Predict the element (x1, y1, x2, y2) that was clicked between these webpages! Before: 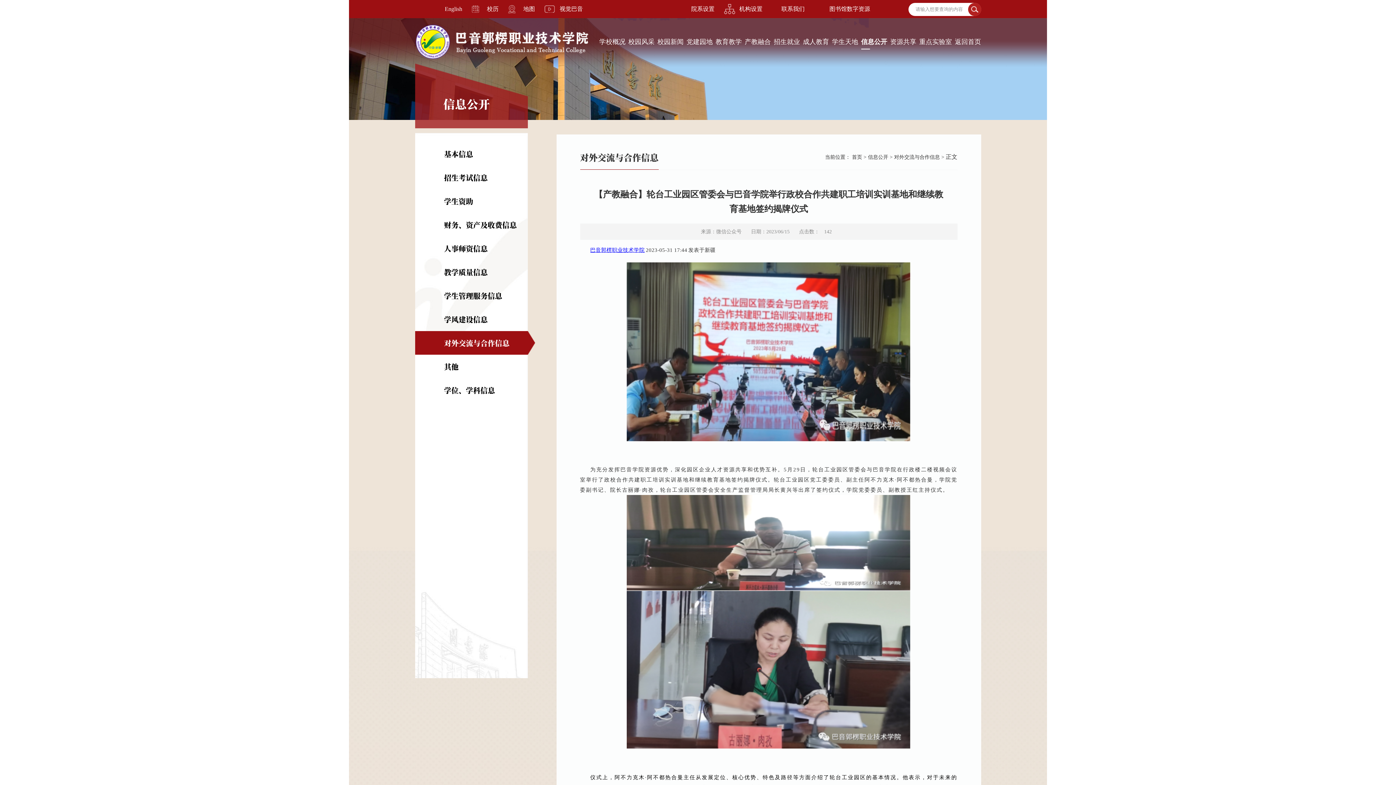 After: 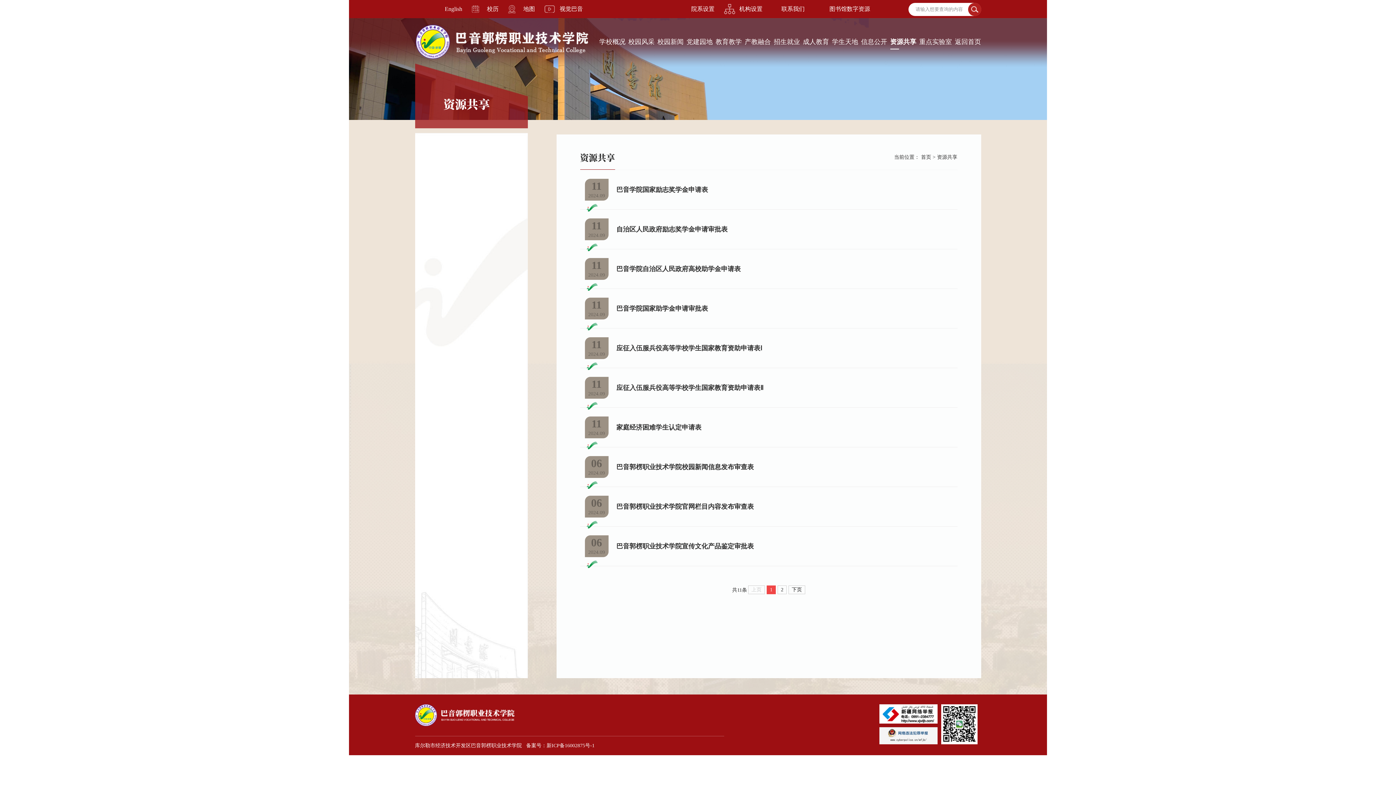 Action: label: 资源共享 bbox: (890, 34, 916, 49)